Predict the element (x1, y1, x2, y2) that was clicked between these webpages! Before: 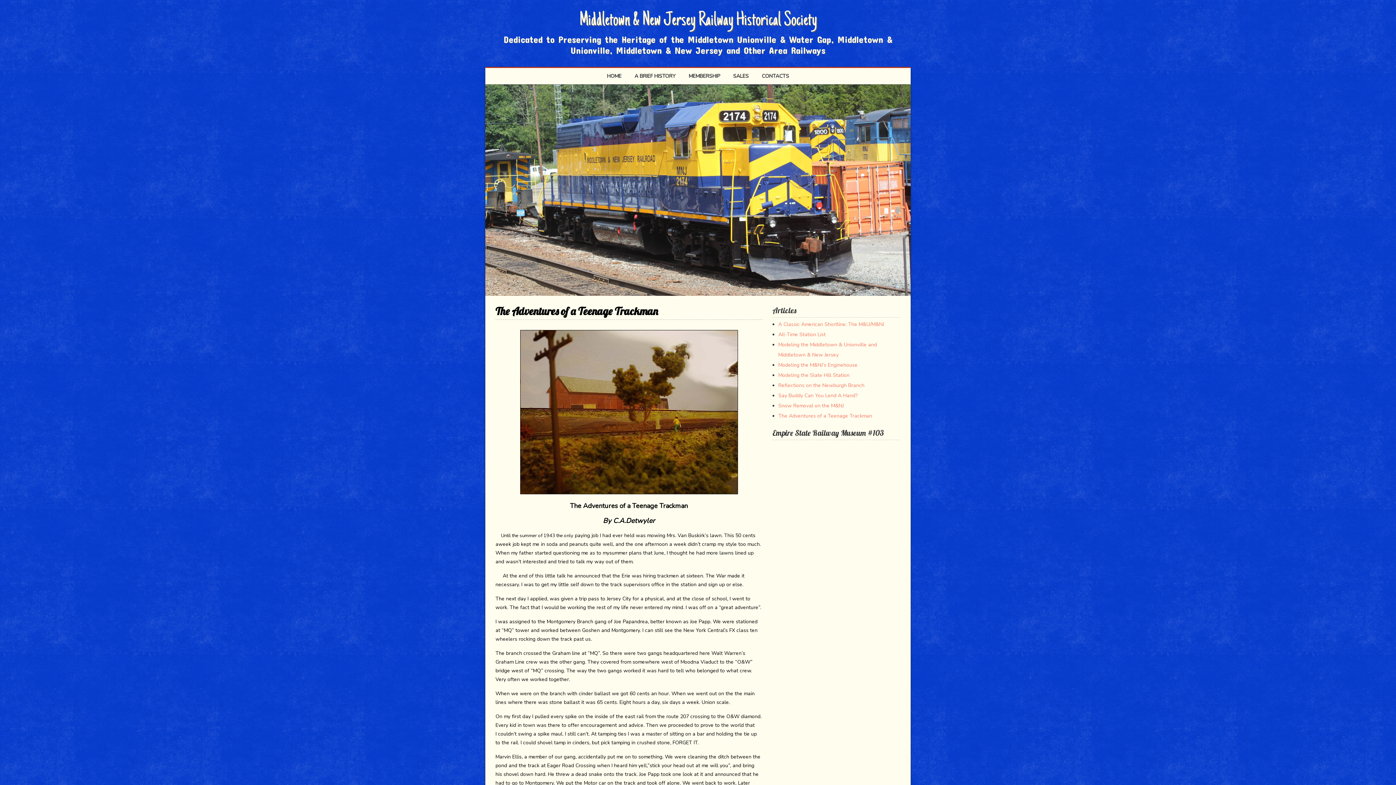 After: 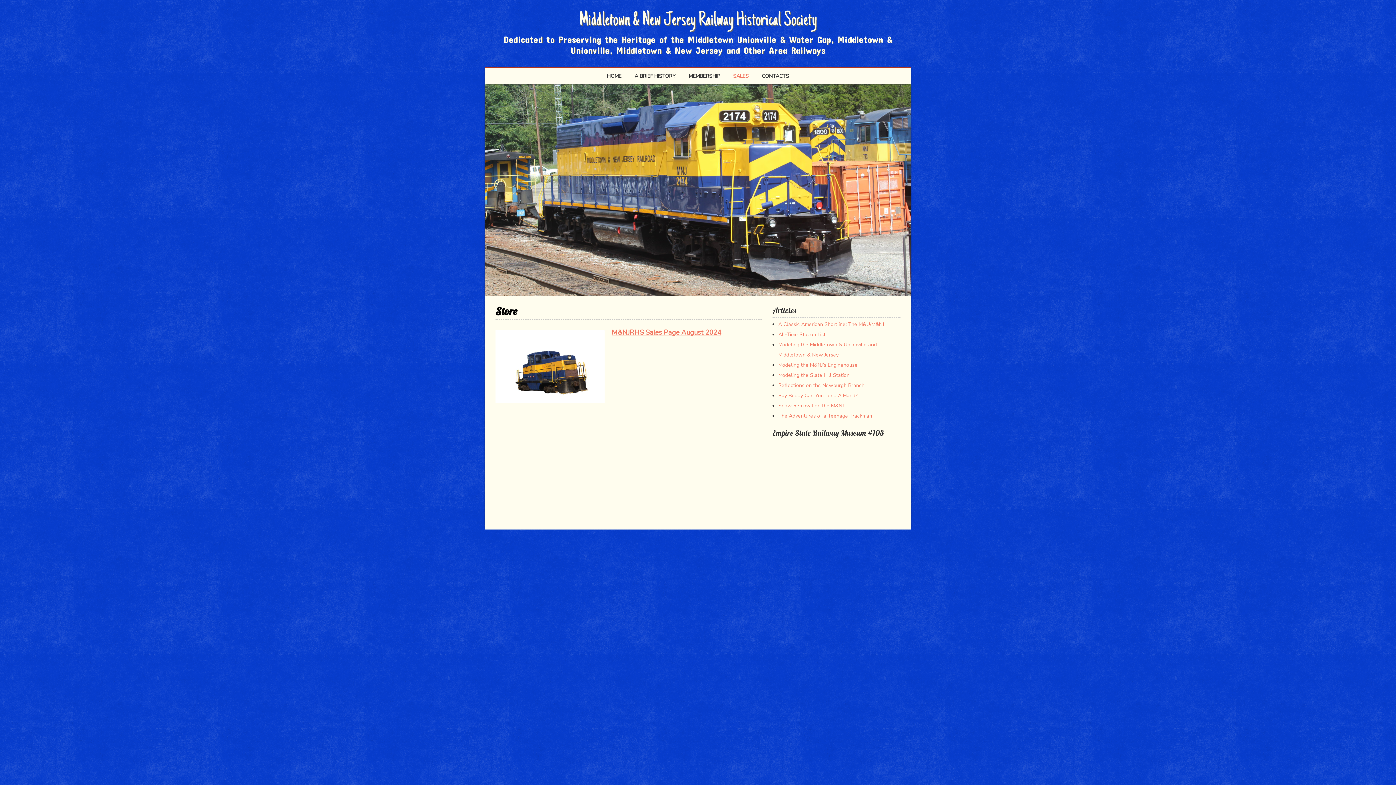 Action: label: SALES bbox: (727, 68, 754, 84)